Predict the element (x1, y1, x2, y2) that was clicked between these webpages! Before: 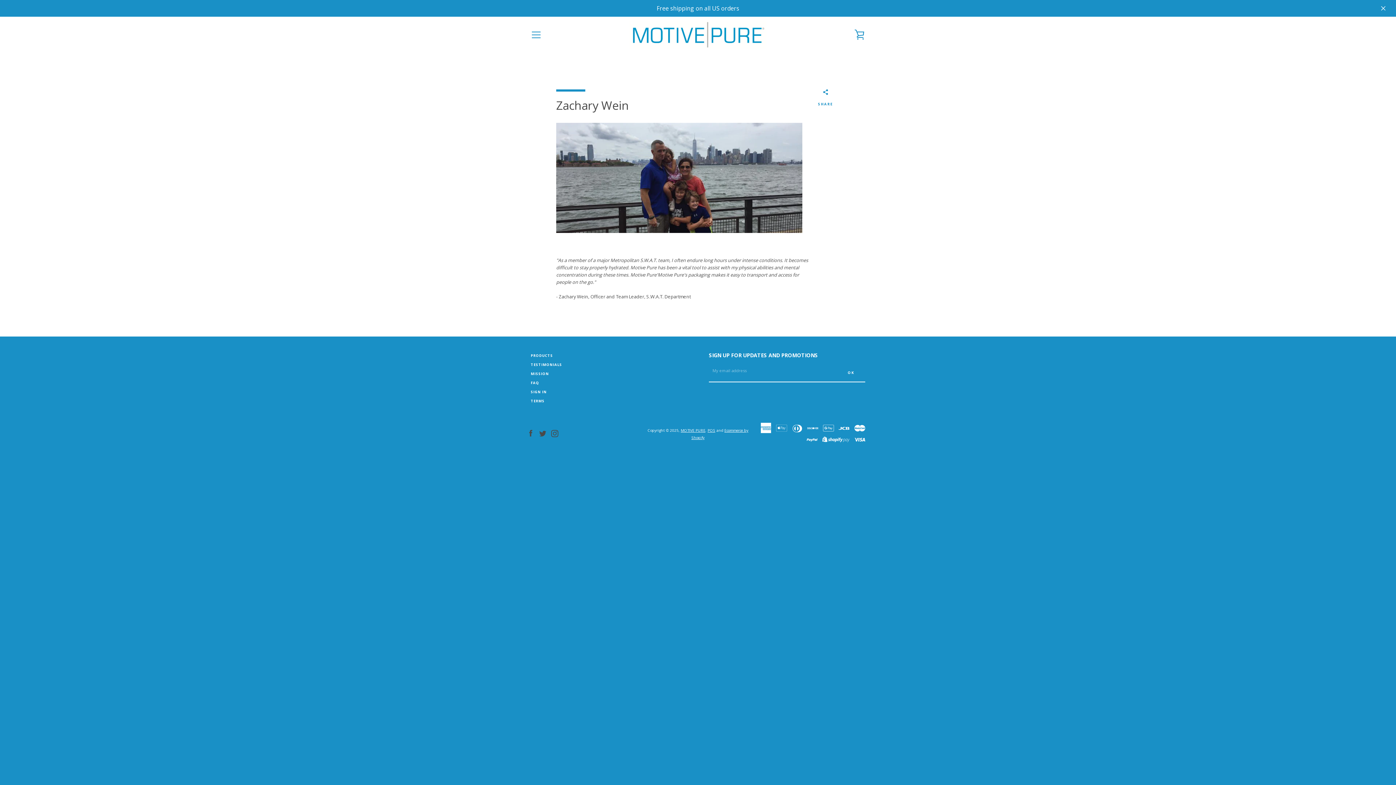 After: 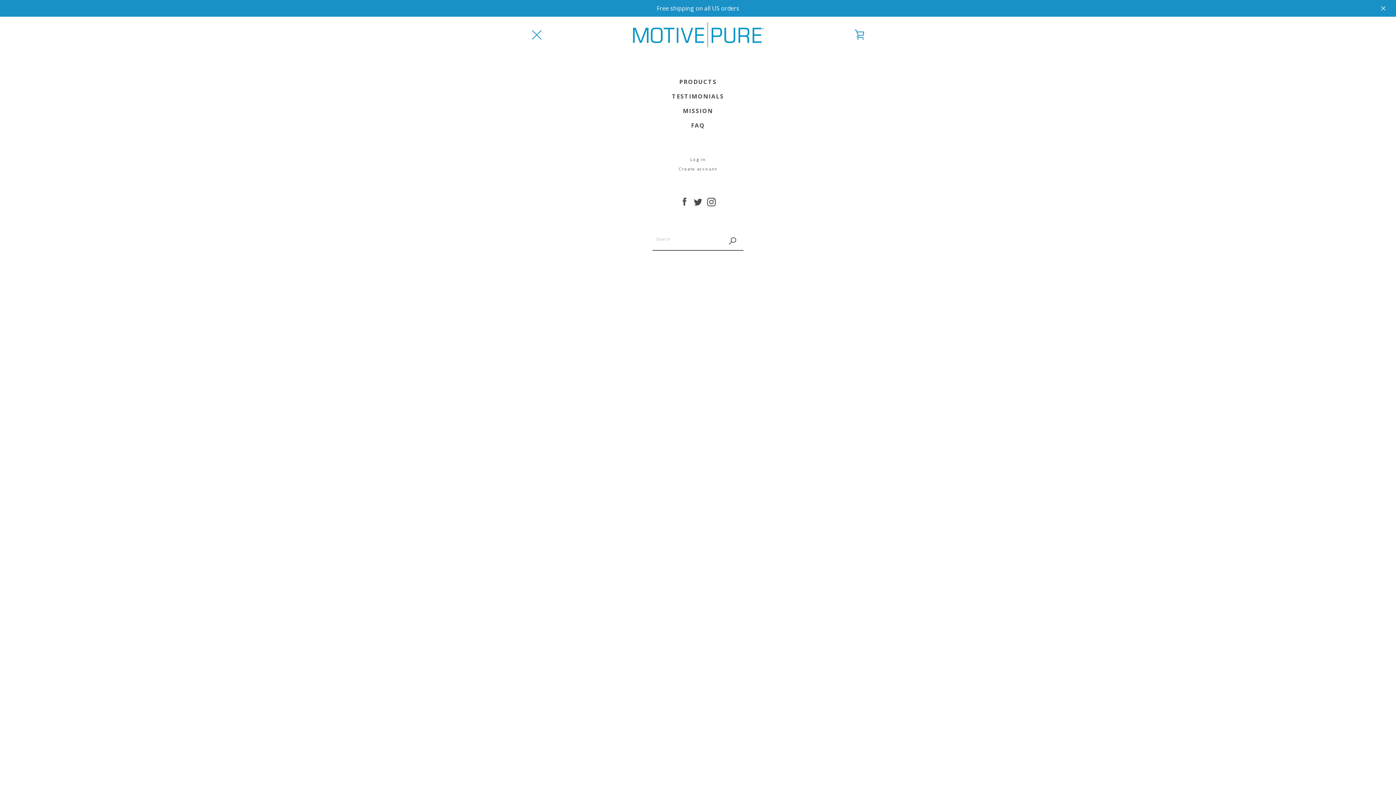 Action: bbox: (527, 25, 545, 44) label: EXPAND NAVIGATION